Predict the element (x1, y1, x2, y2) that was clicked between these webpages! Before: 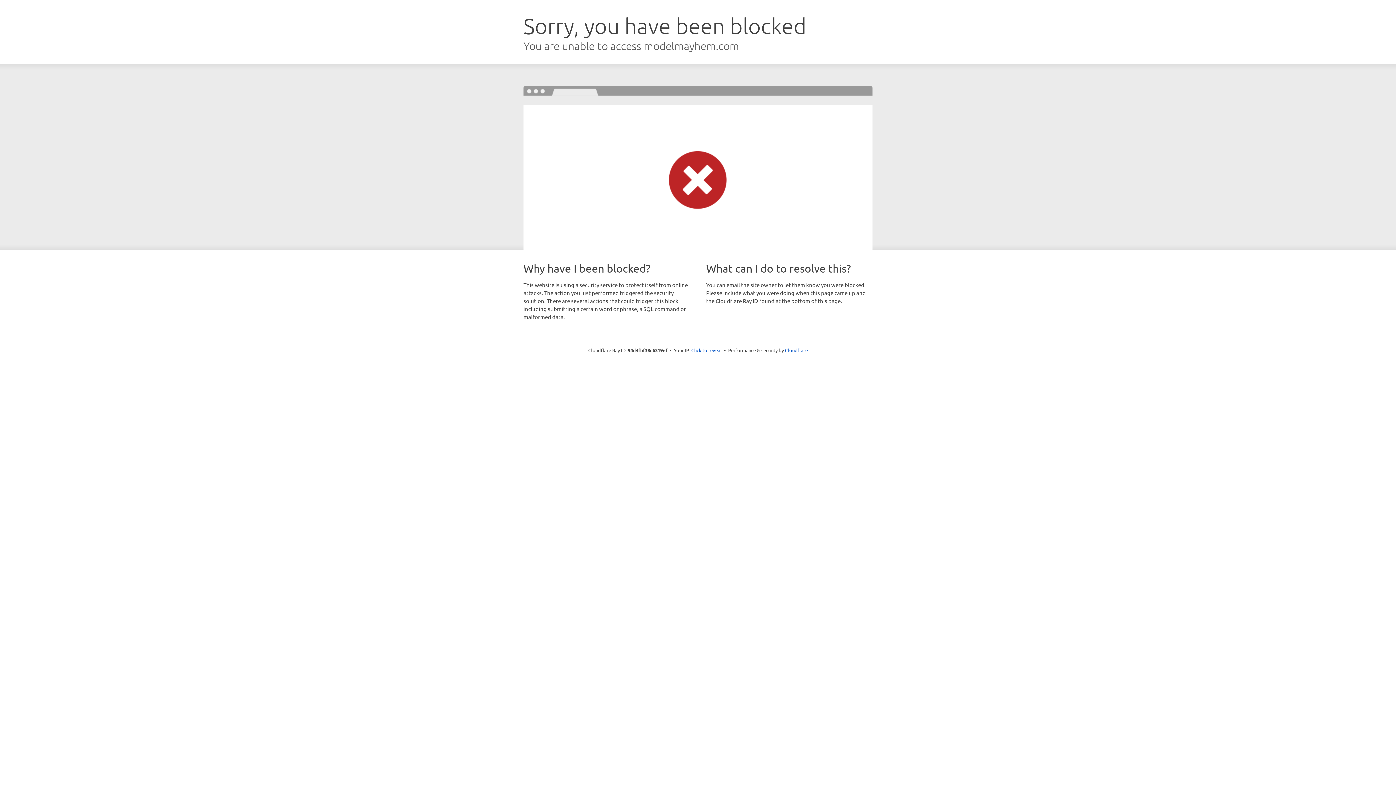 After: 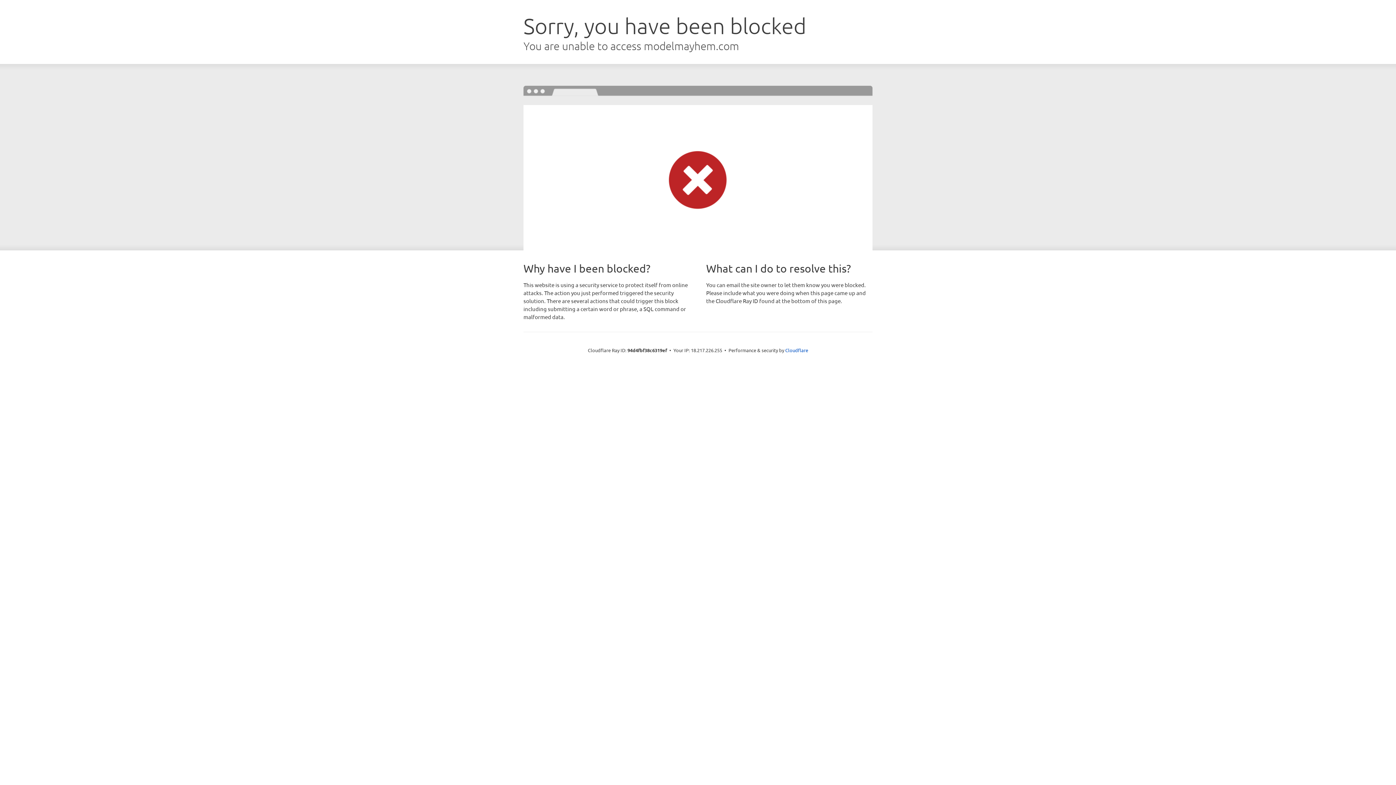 Action: bbox: (691, 346, 722, 353) label: Click to reveal